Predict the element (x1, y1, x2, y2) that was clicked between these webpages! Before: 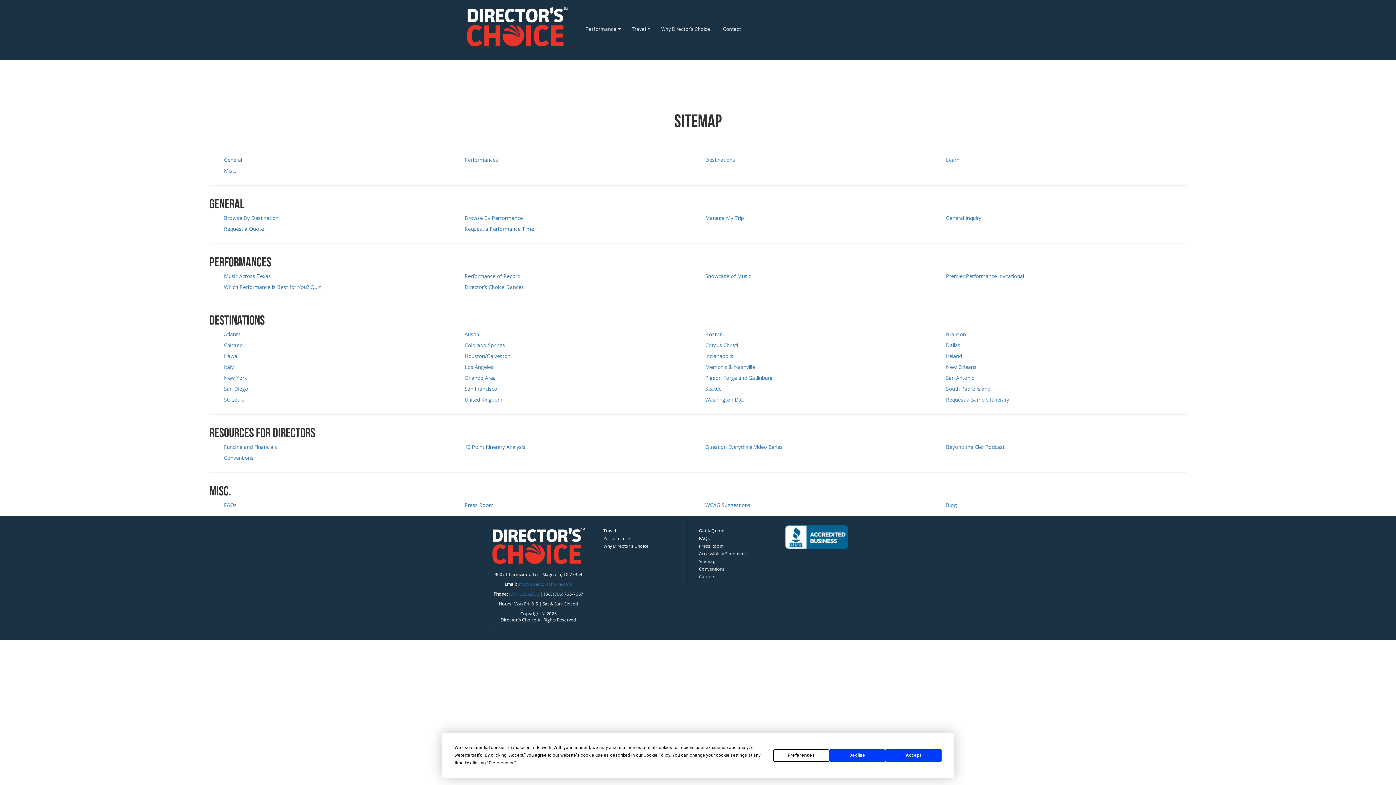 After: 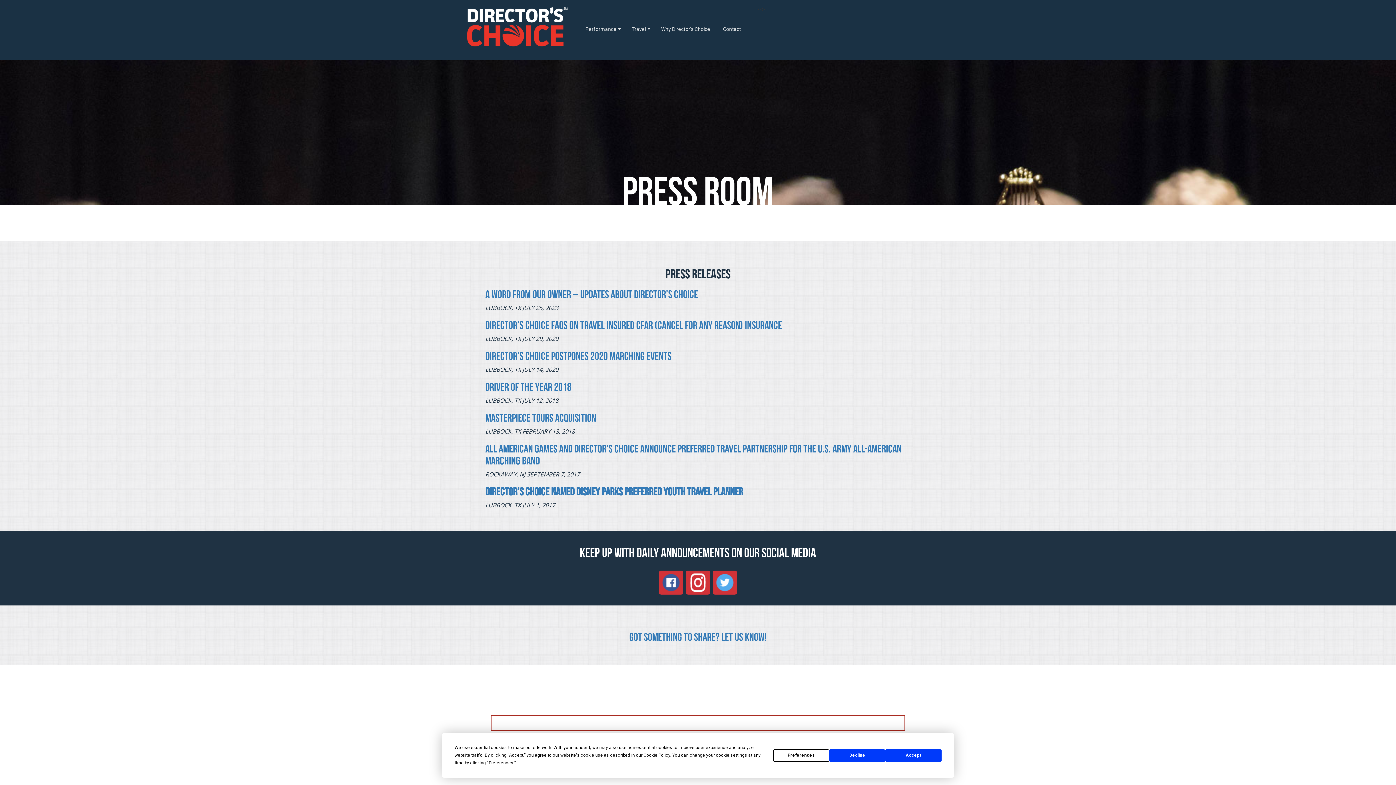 Action: bbox: (699, 543, 723, 549) label: Press Room